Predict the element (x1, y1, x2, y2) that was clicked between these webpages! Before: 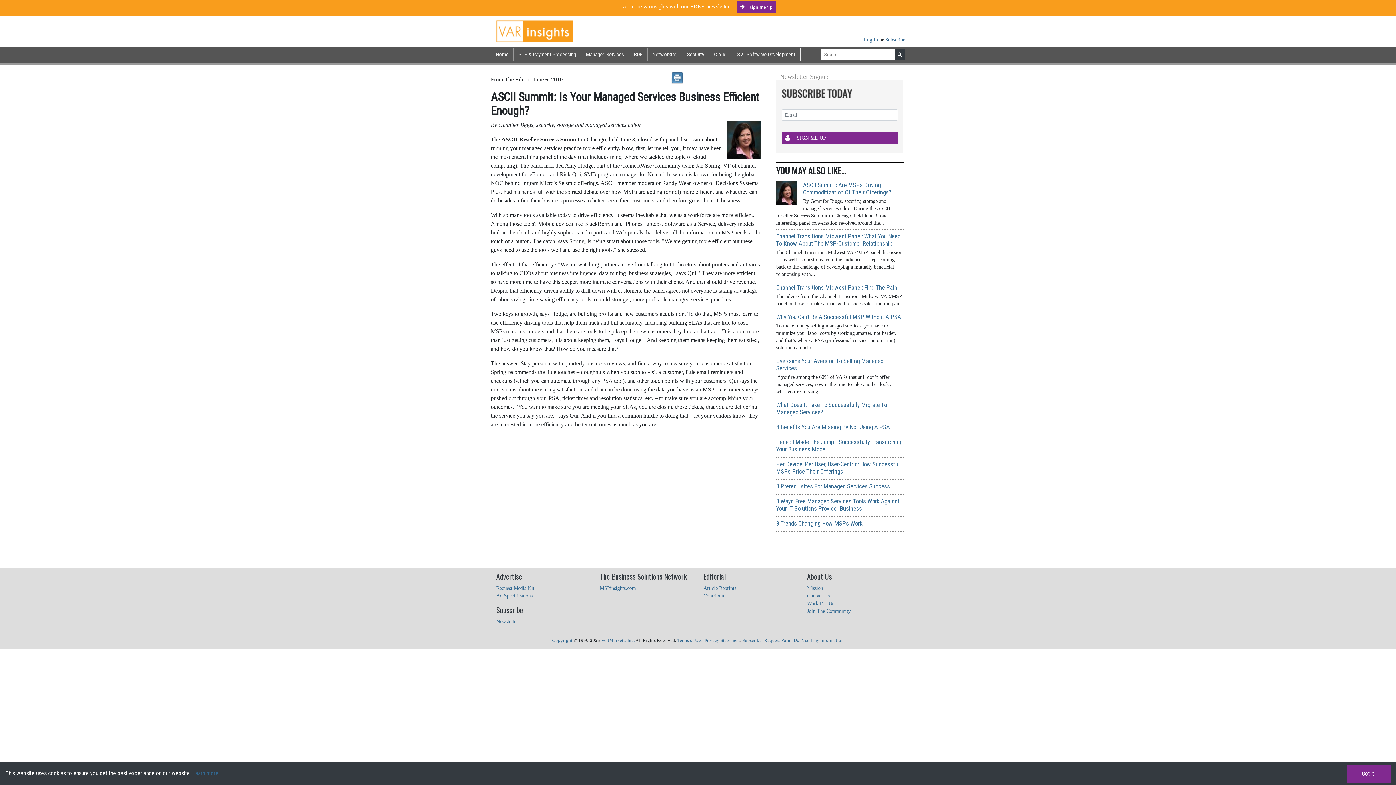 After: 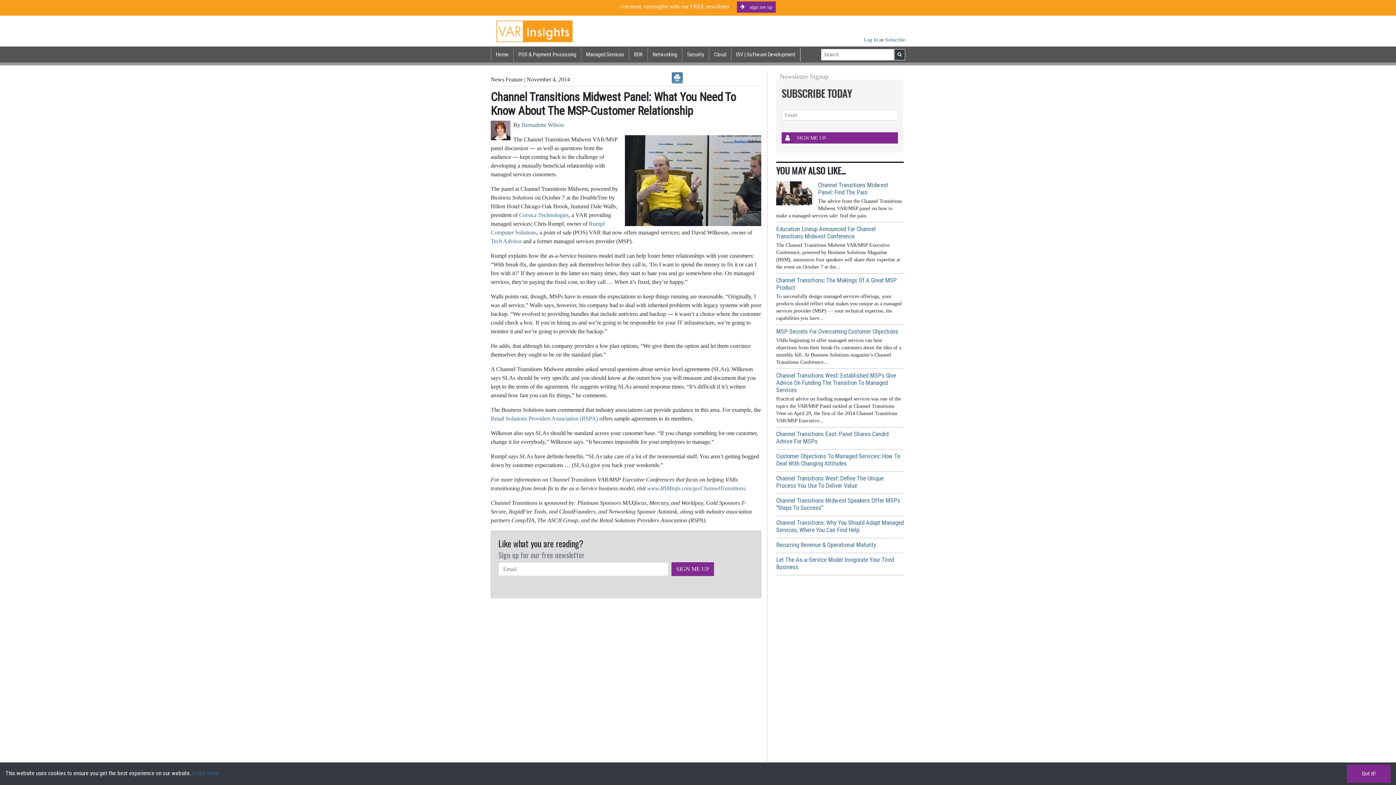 Action: label: Channel Transitions Midwest Panel: What You Need To Know About The MSP-Customer Relationship bbox: (776, 232, 900, 247)